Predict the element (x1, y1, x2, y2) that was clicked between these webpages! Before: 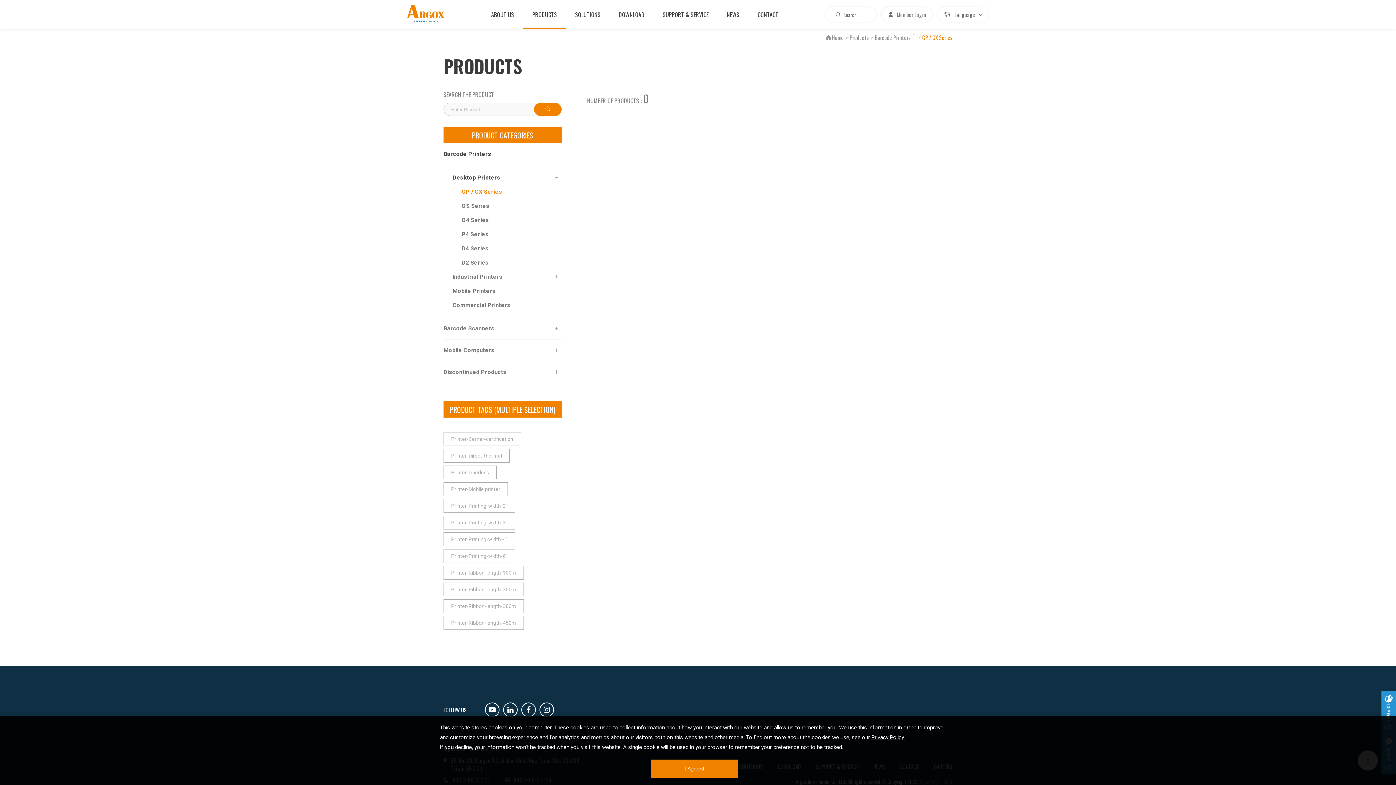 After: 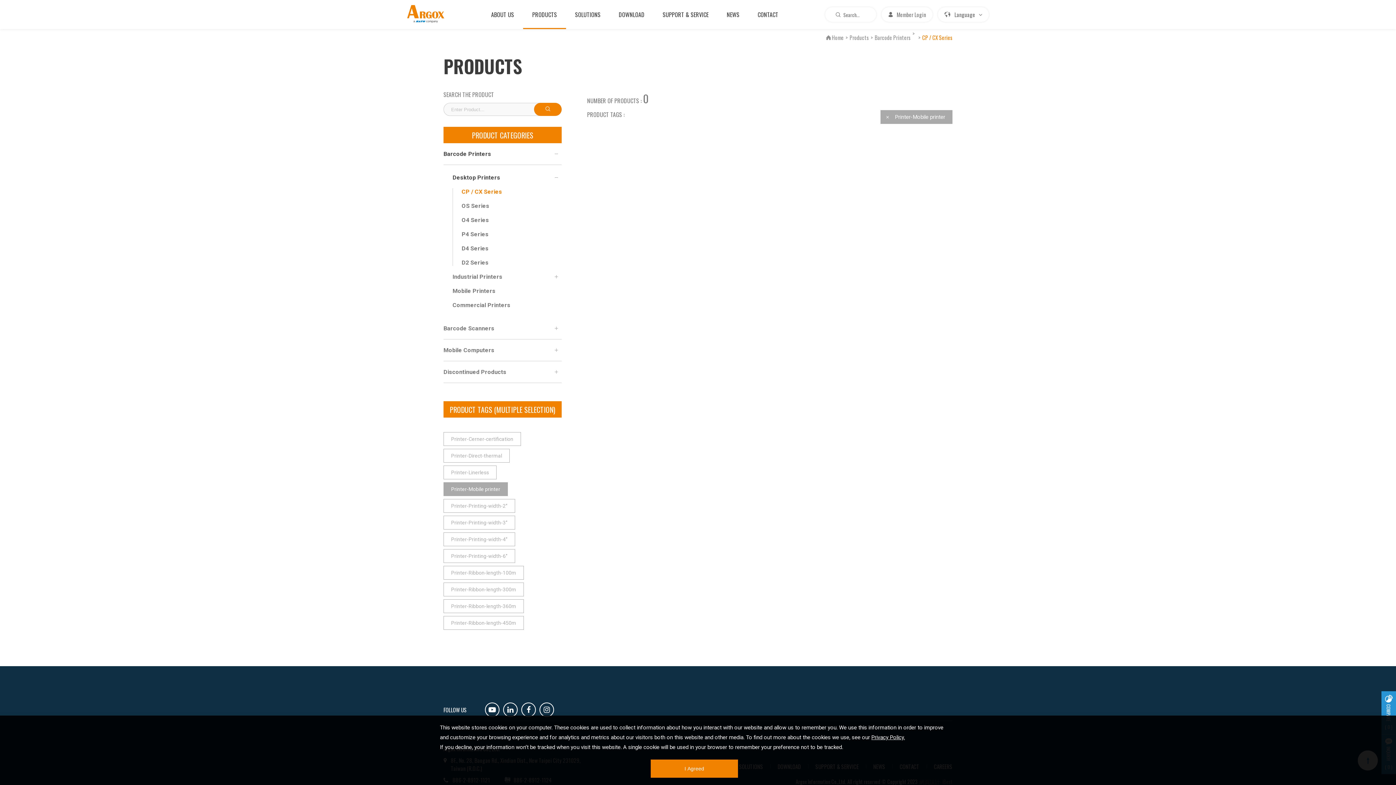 Action: label: Printer-Mobile printer bbox: (443, 482, 508, 496)